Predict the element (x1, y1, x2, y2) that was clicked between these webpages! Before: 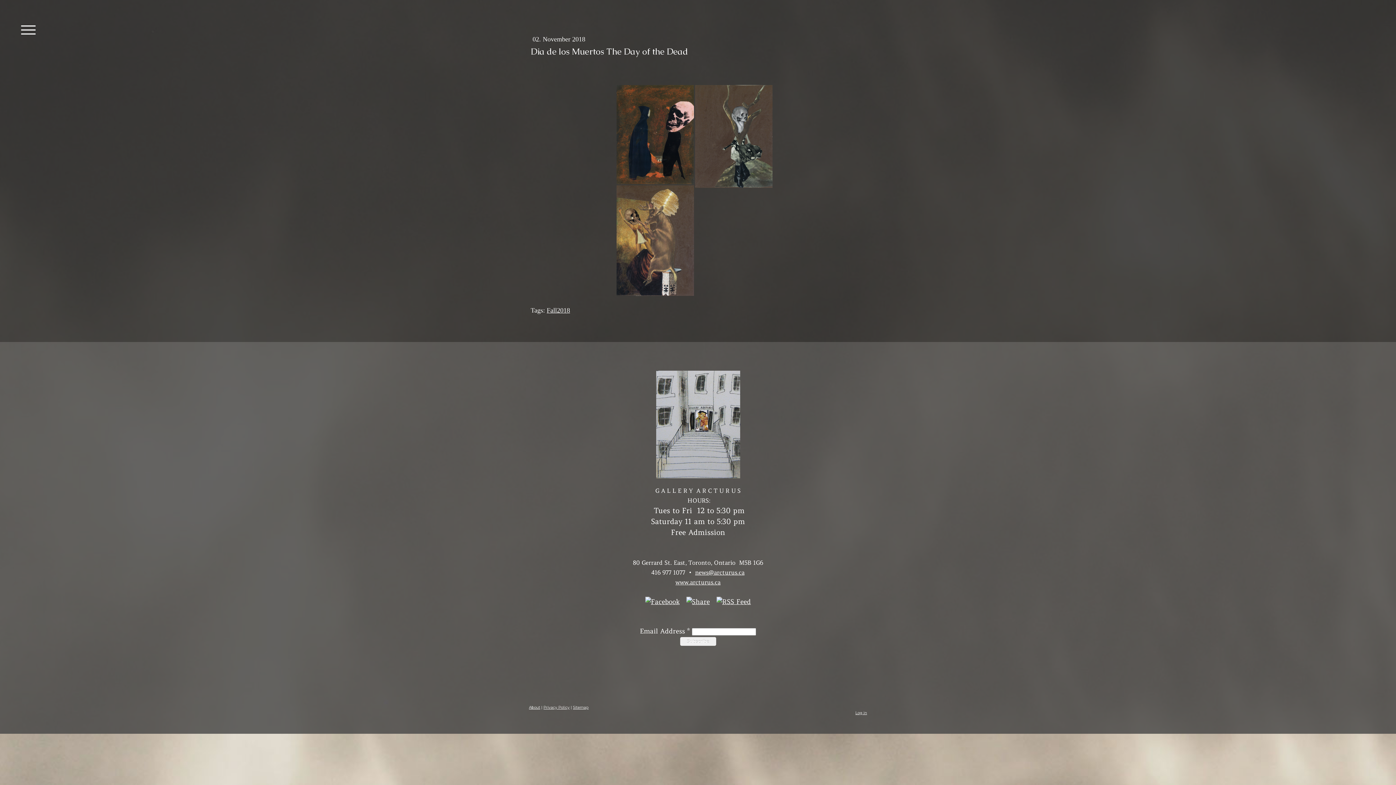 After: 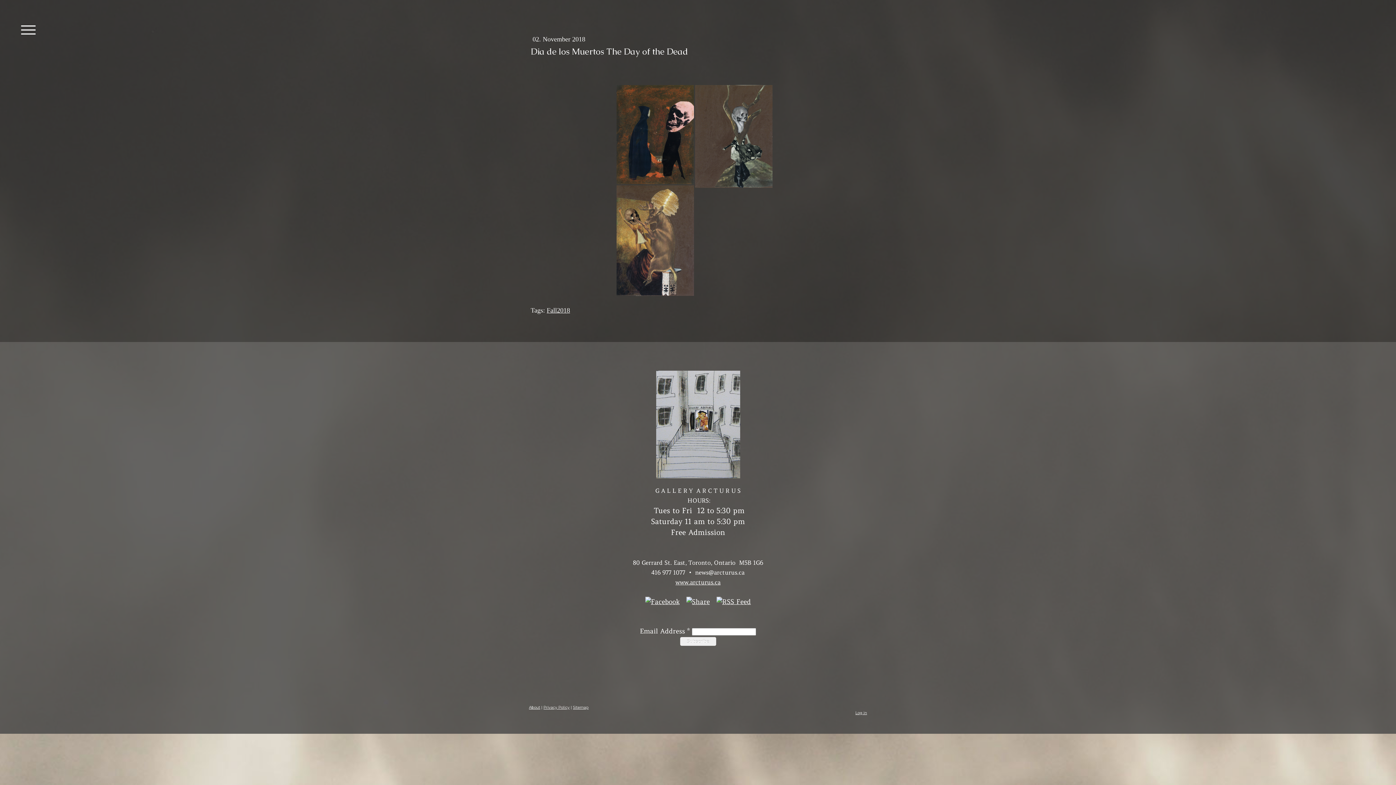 Action: label: news@arcturus.ca bbox: (695, 568, 744, 576)